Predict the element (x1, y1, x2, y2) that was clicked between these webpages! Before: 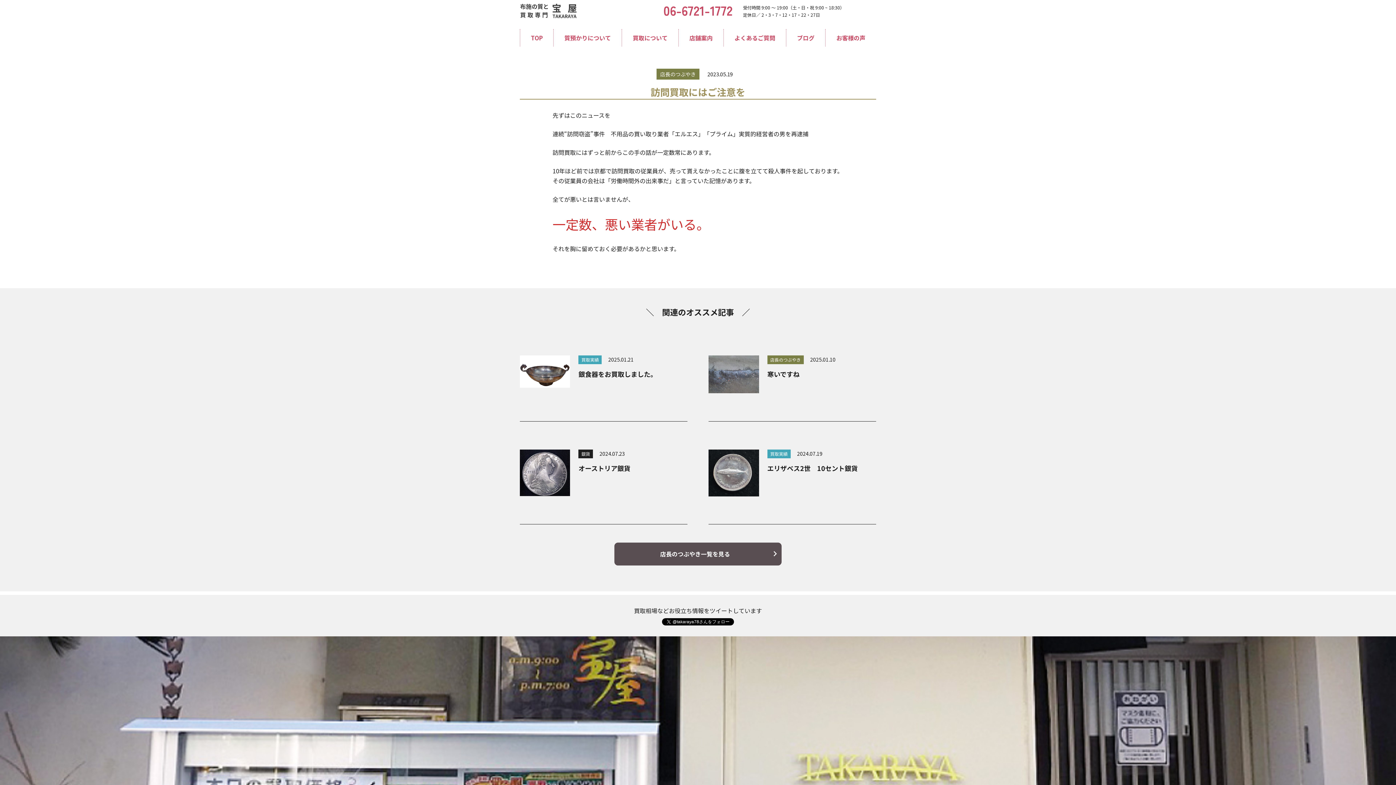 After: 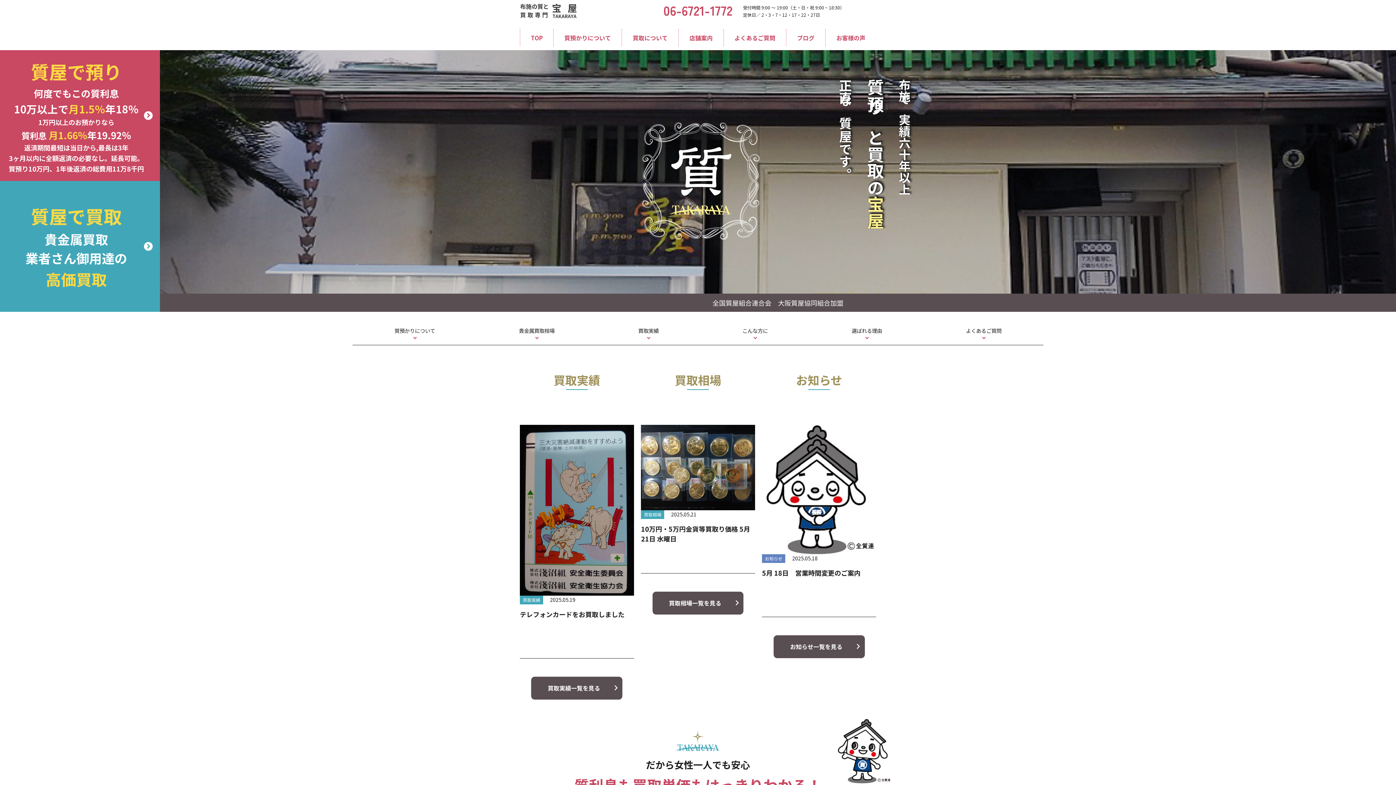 Action: bbox: (520, 28, 553, 46) label: TOP